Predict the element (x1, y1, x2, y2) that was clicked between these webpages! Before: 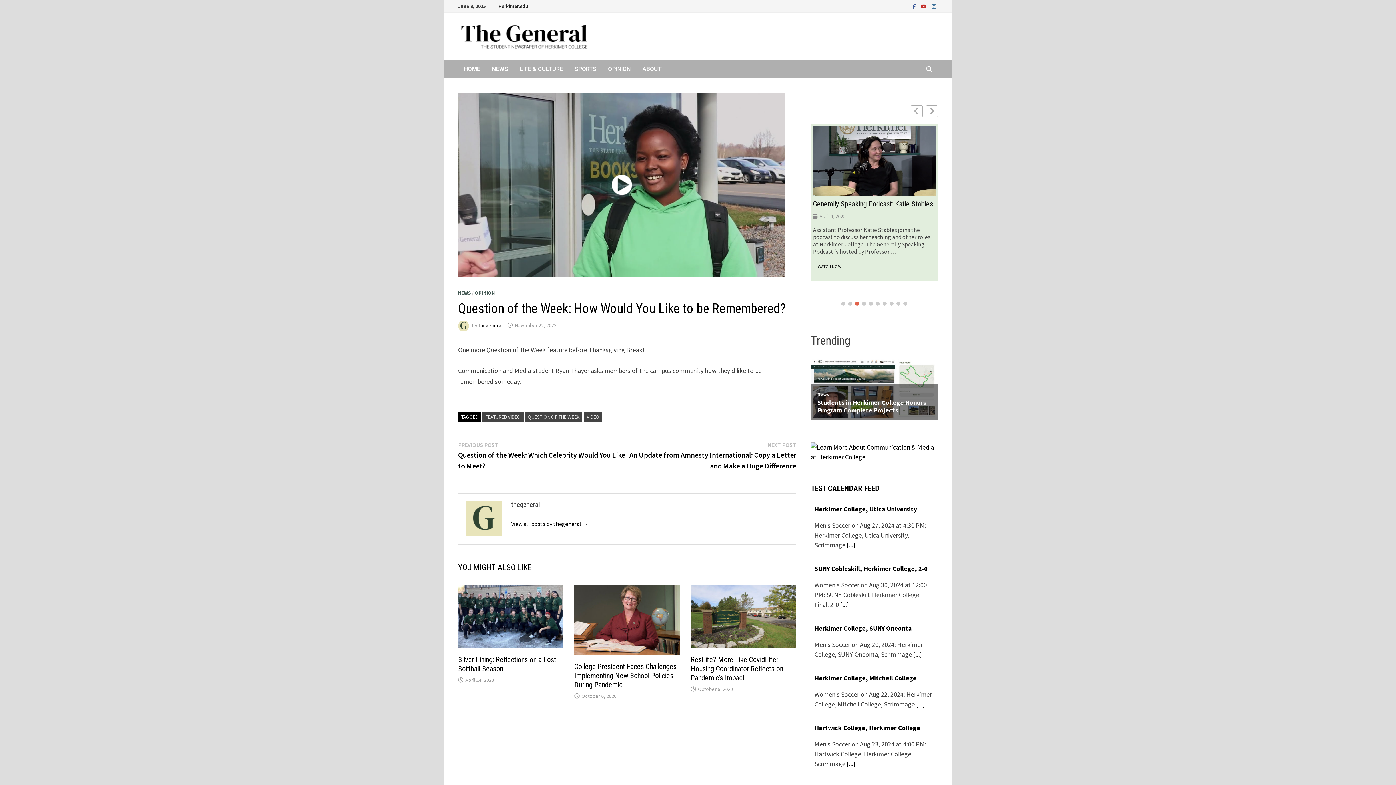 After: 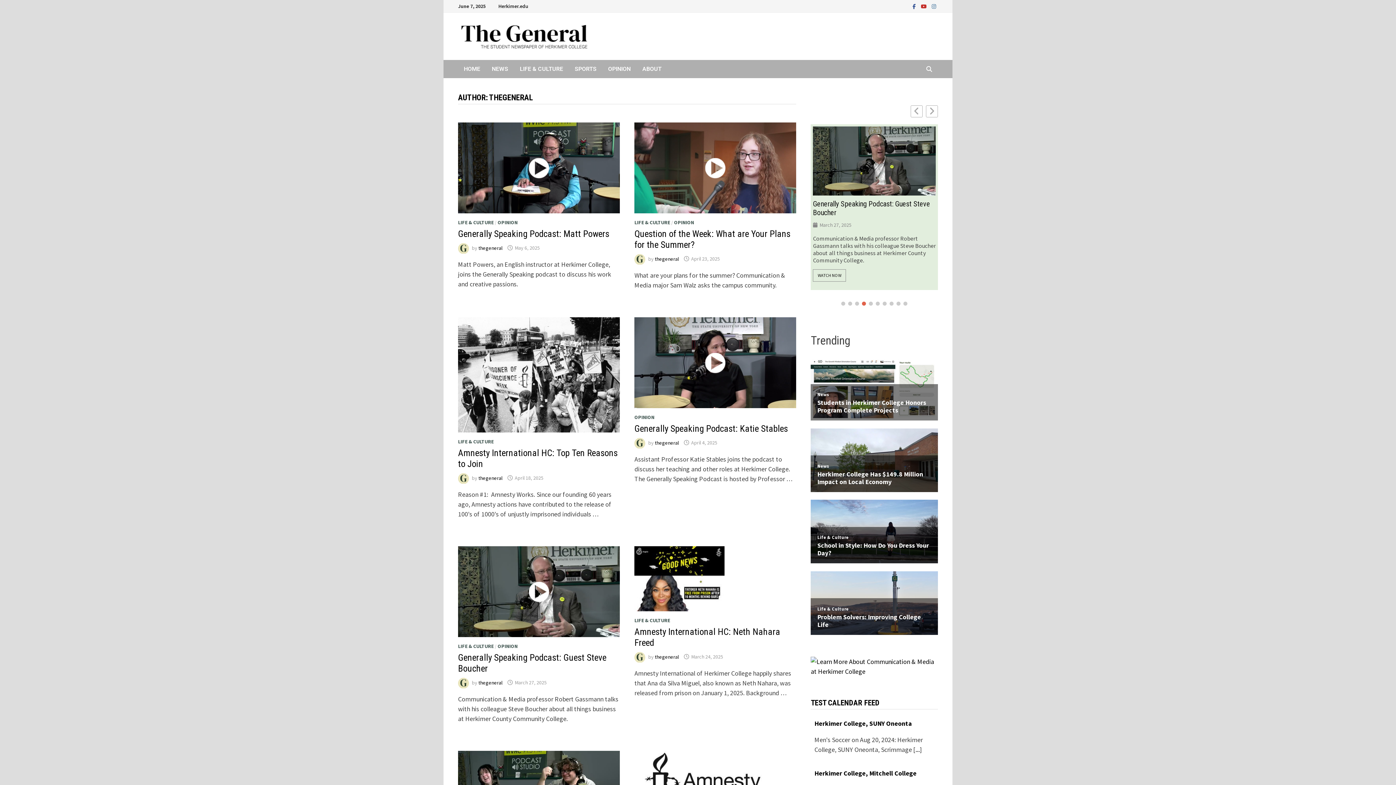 Action: bbox: (478, 322, 502, 328) label: thegeneral